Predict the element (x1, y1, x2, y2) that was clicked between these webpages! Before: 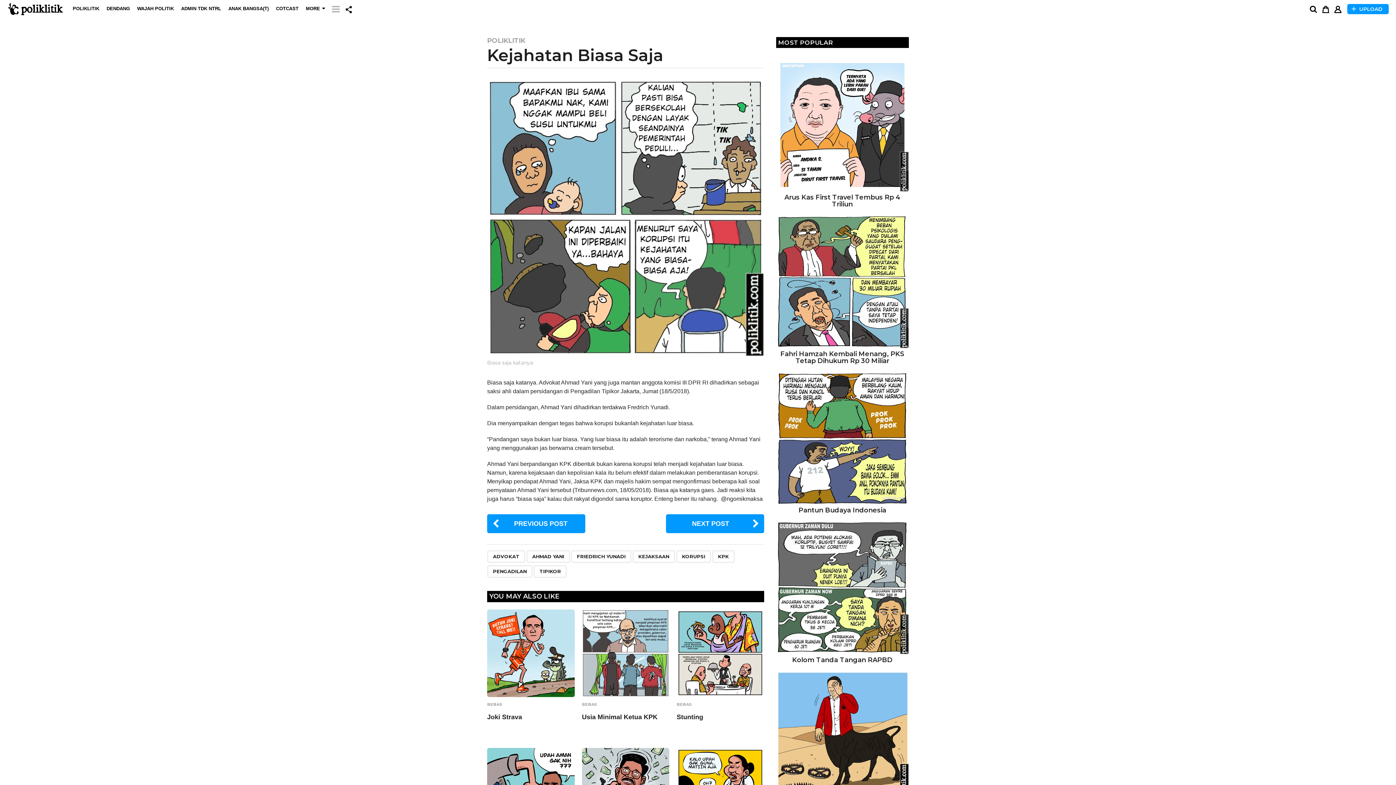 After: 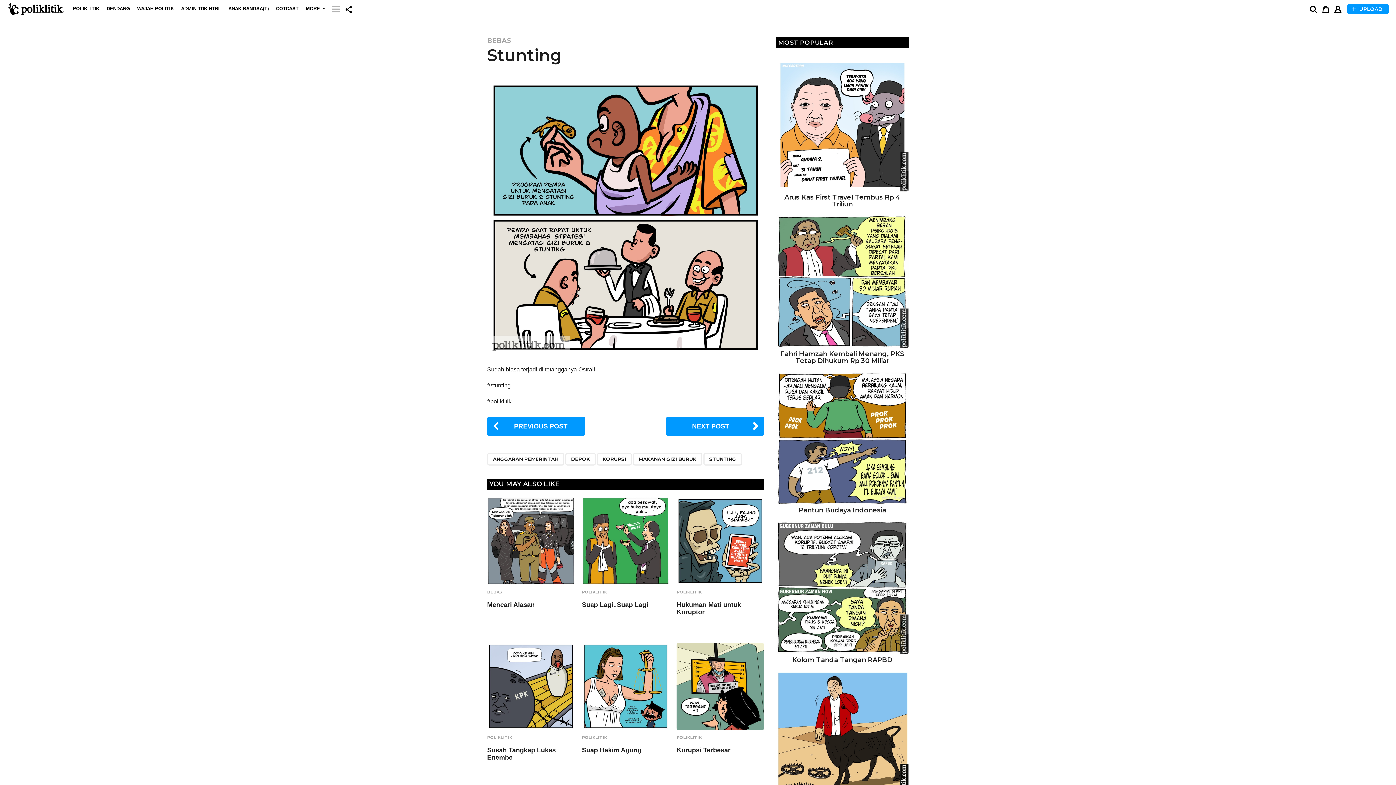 Action: bbox: (676, 649, 764, 656)